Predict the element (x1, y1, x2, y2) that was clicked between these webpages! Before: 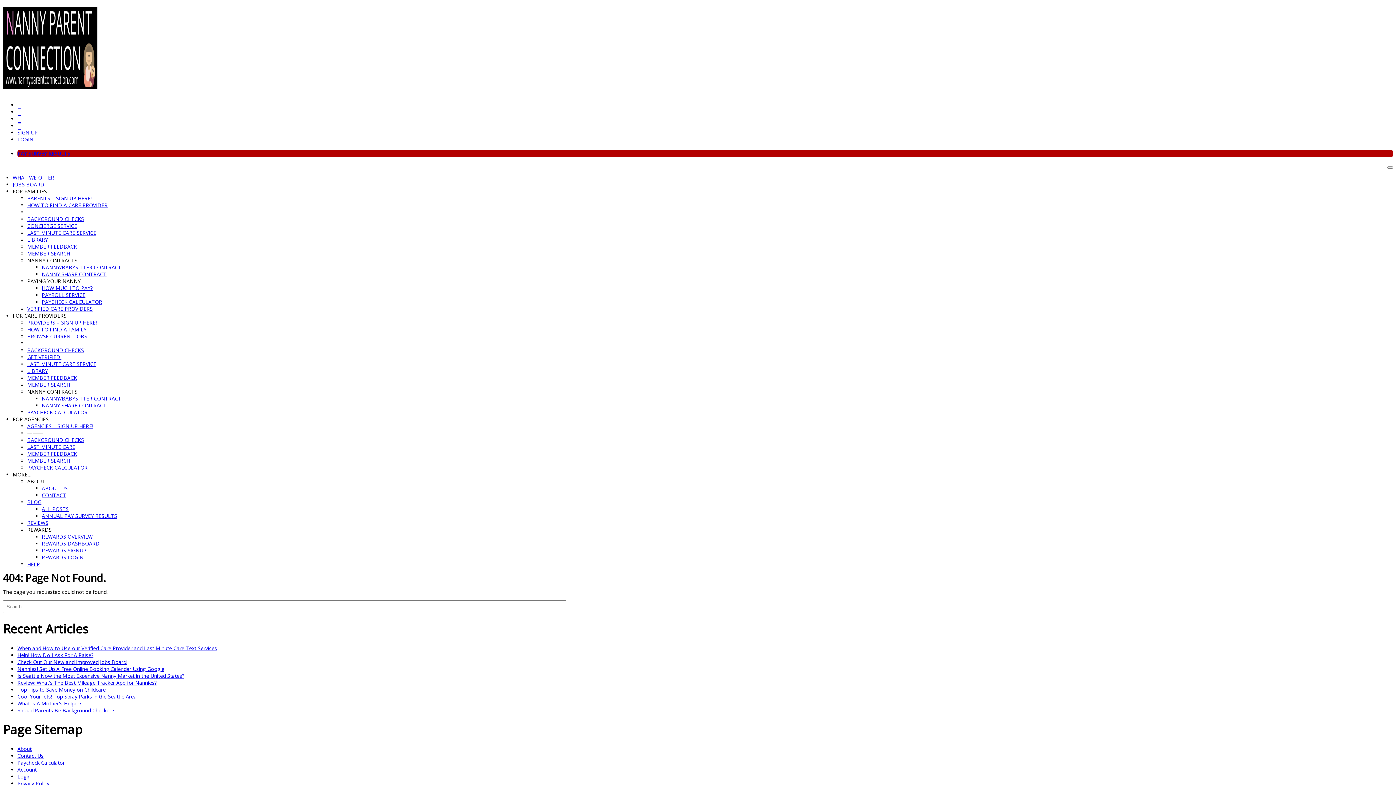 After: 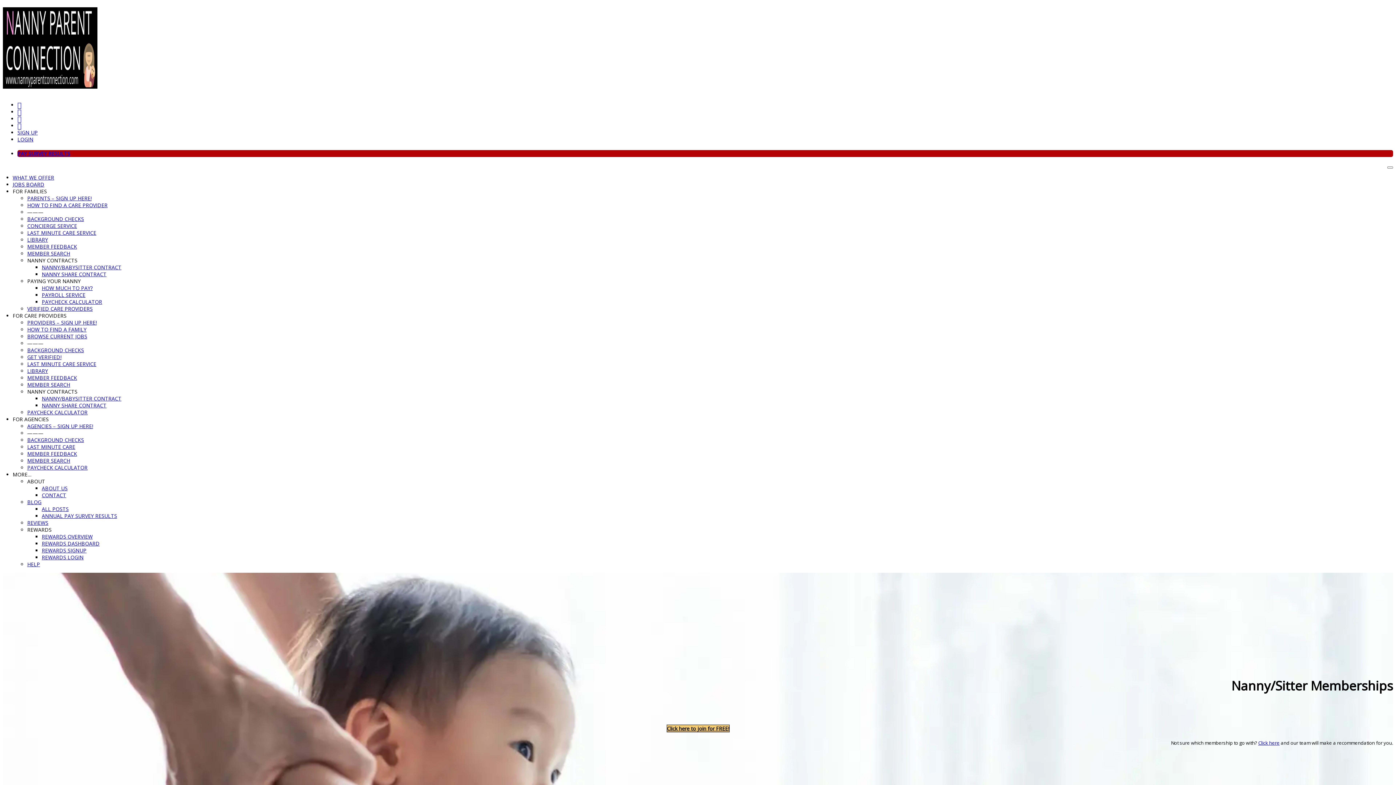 Action: bbox: (27, 319, 96, 326) label: PROVIDERS – SIGN UP HERE!